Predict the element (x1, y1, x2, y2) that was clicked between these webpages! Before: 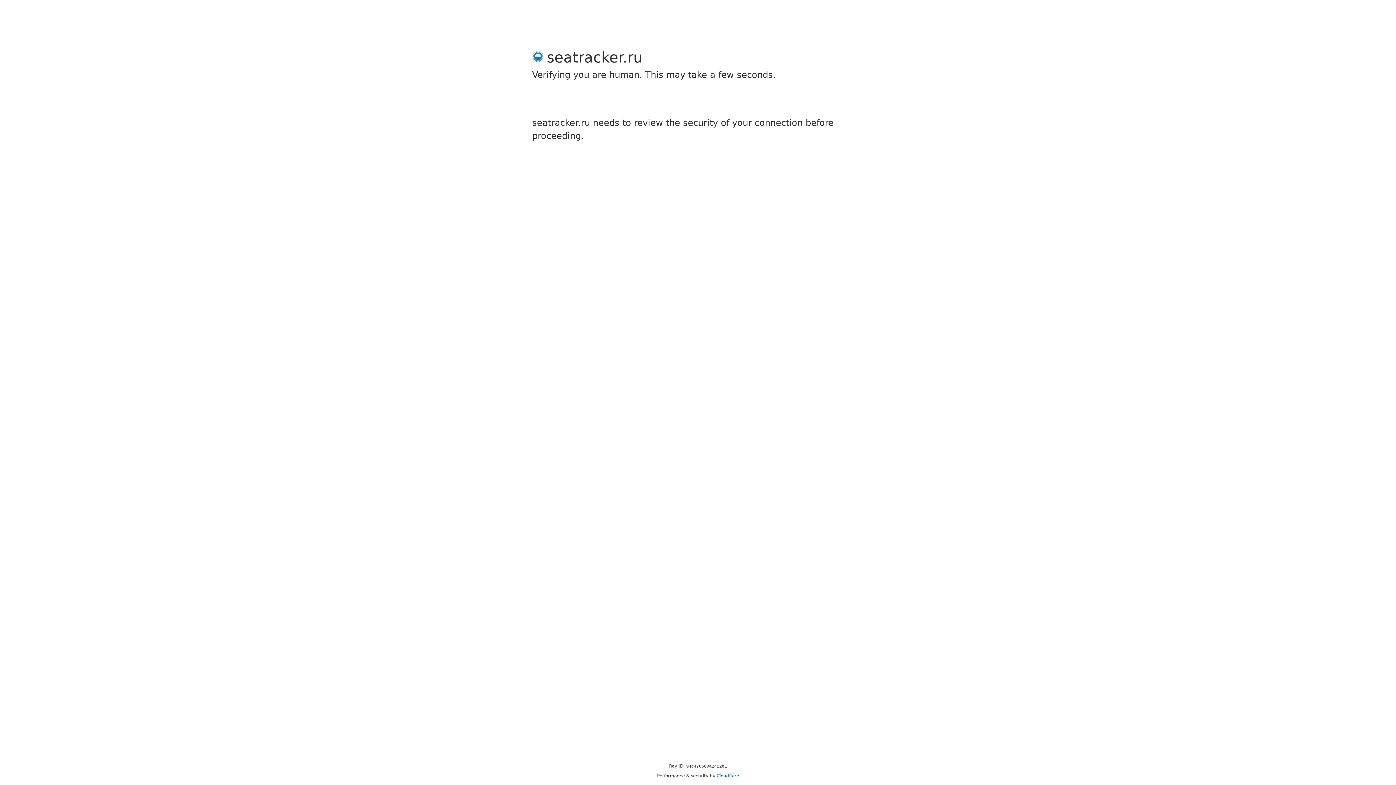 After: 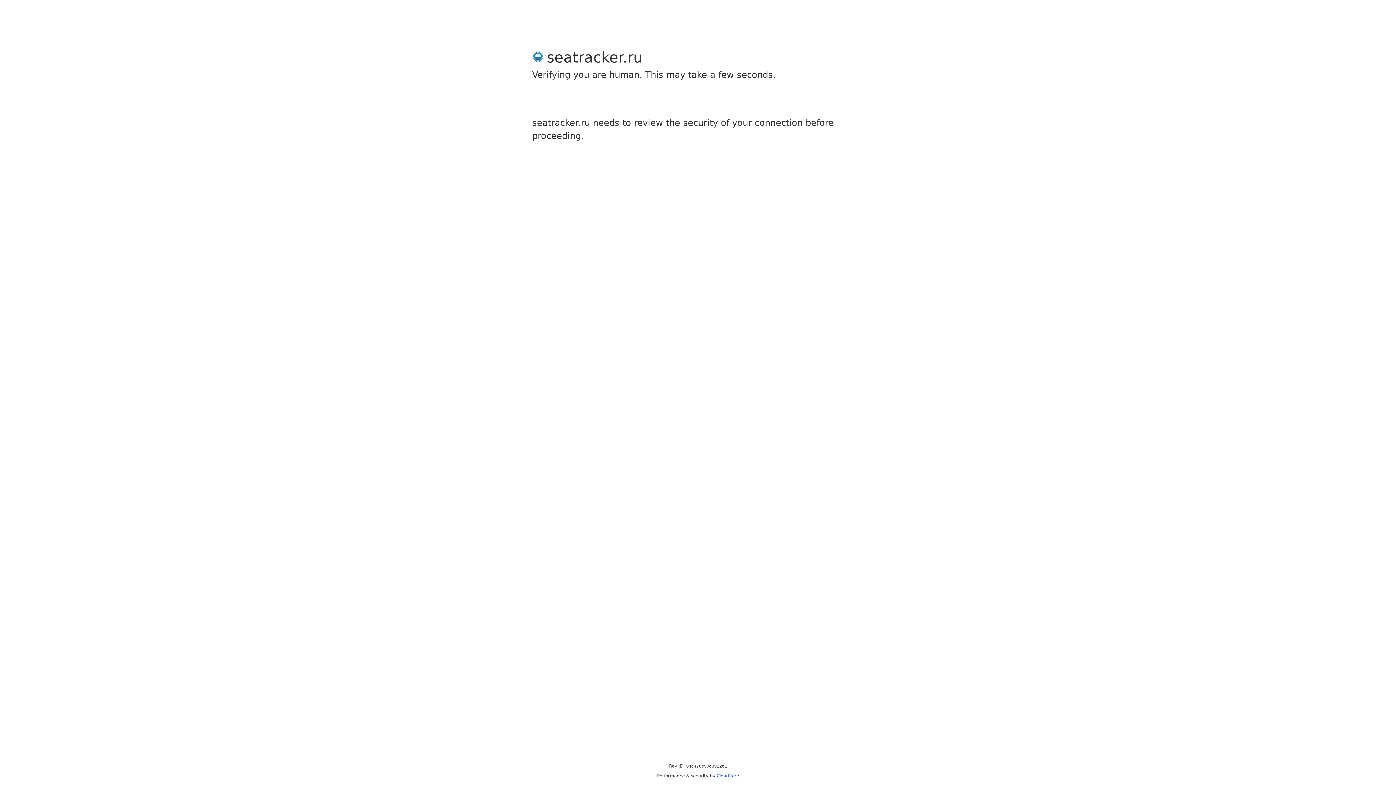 Action: bbox: (716, 773, 739, 778) label: Cloudflare